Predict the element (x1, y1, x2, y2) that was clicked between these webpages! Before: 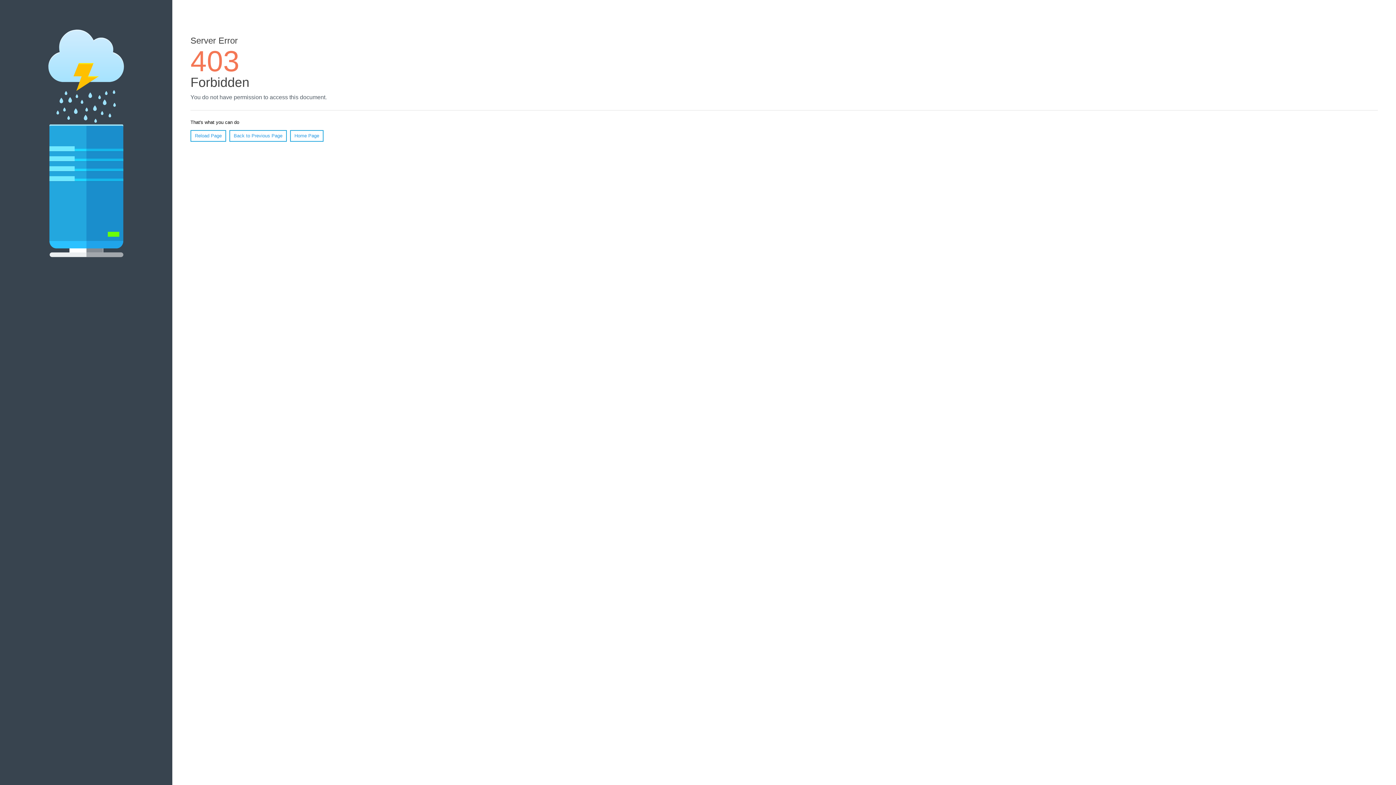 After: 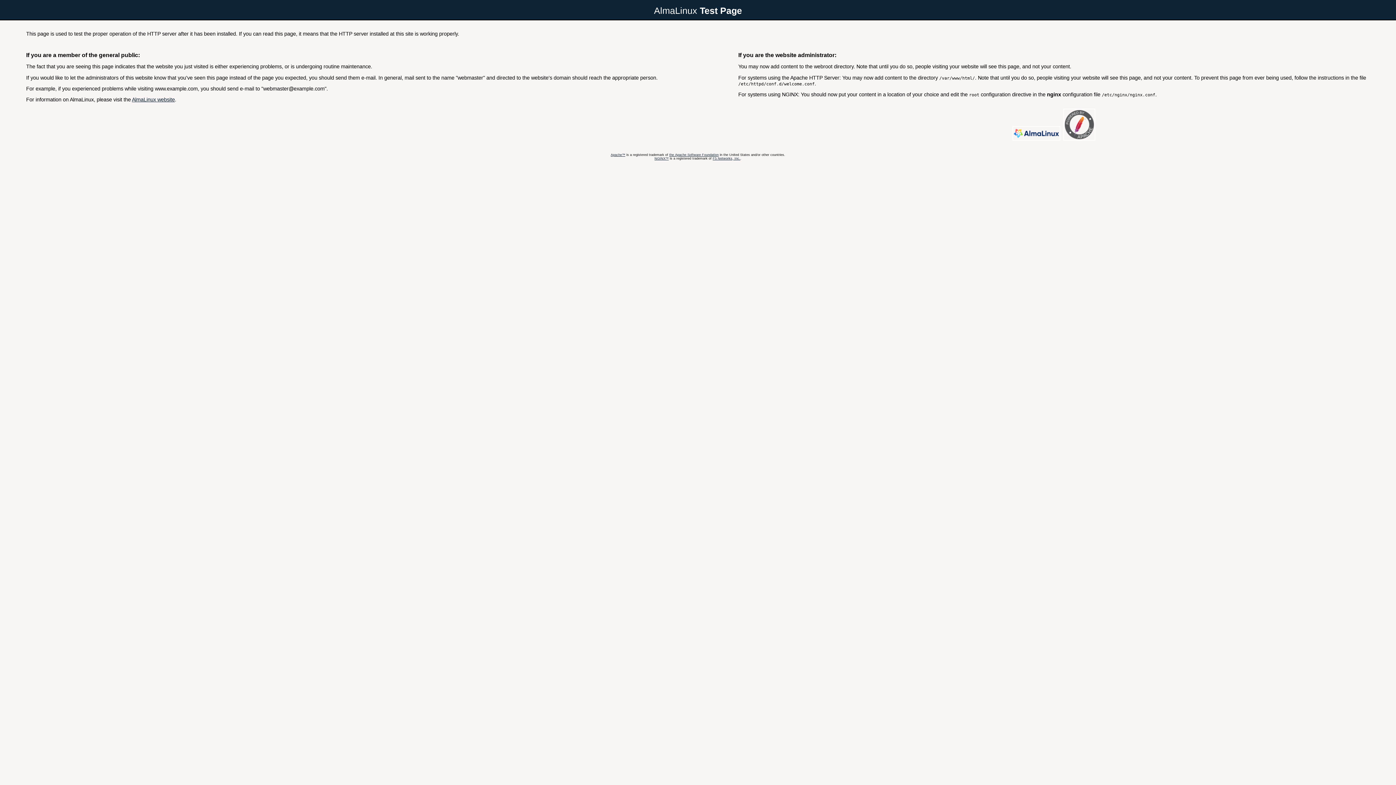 Action: label: Home Page bbox: (290, 130, 323, 141)